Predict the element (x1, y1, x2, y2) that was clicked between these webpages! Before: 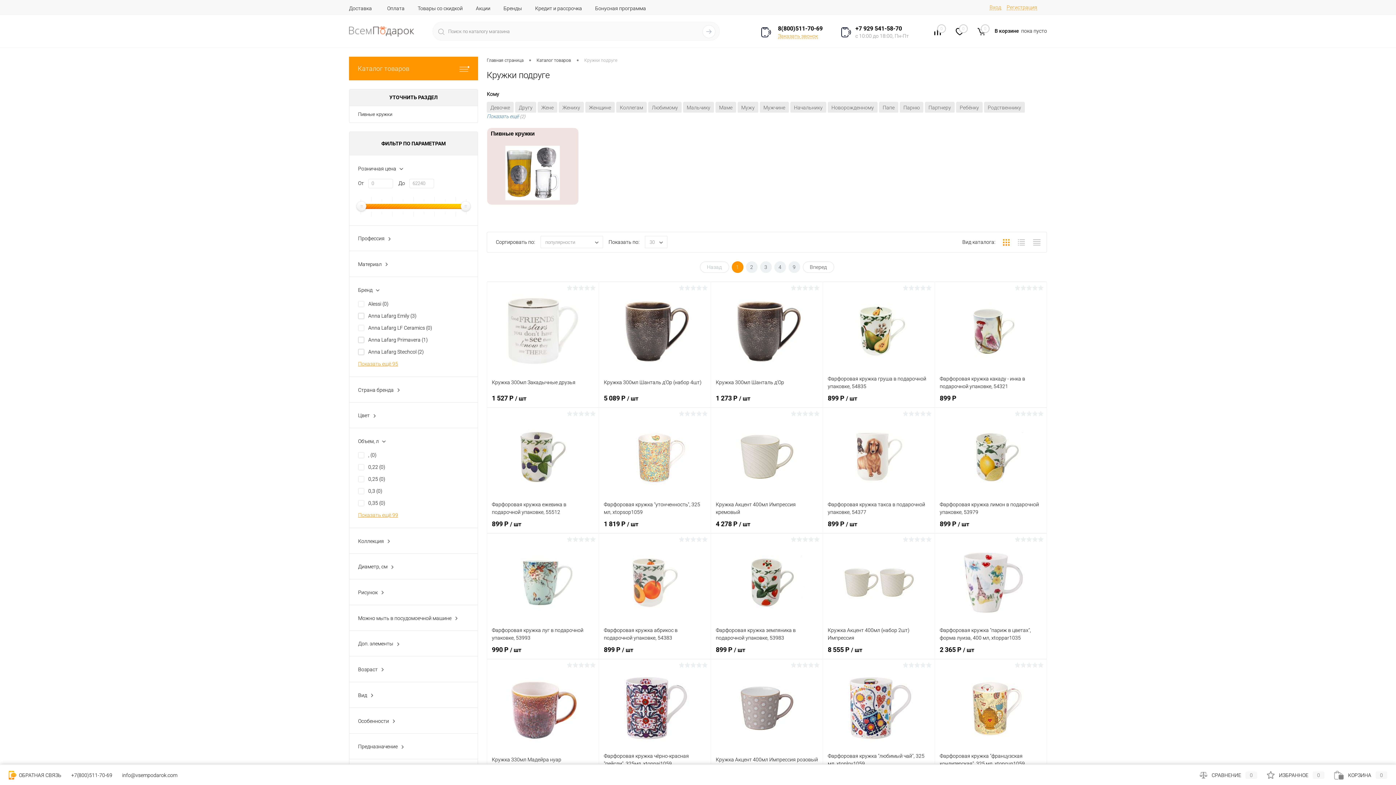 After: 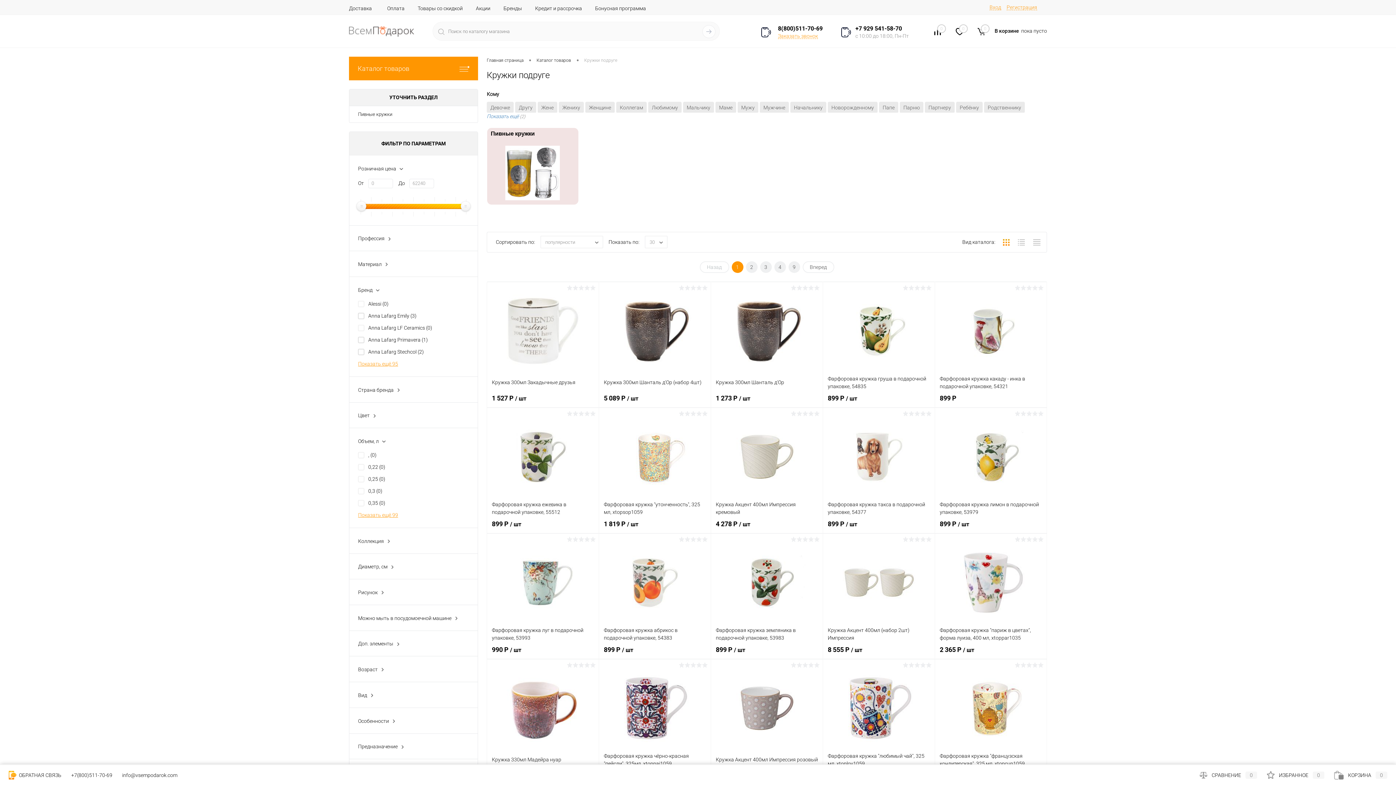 Action: bbox: (949, 24, 970, 41) label: 0